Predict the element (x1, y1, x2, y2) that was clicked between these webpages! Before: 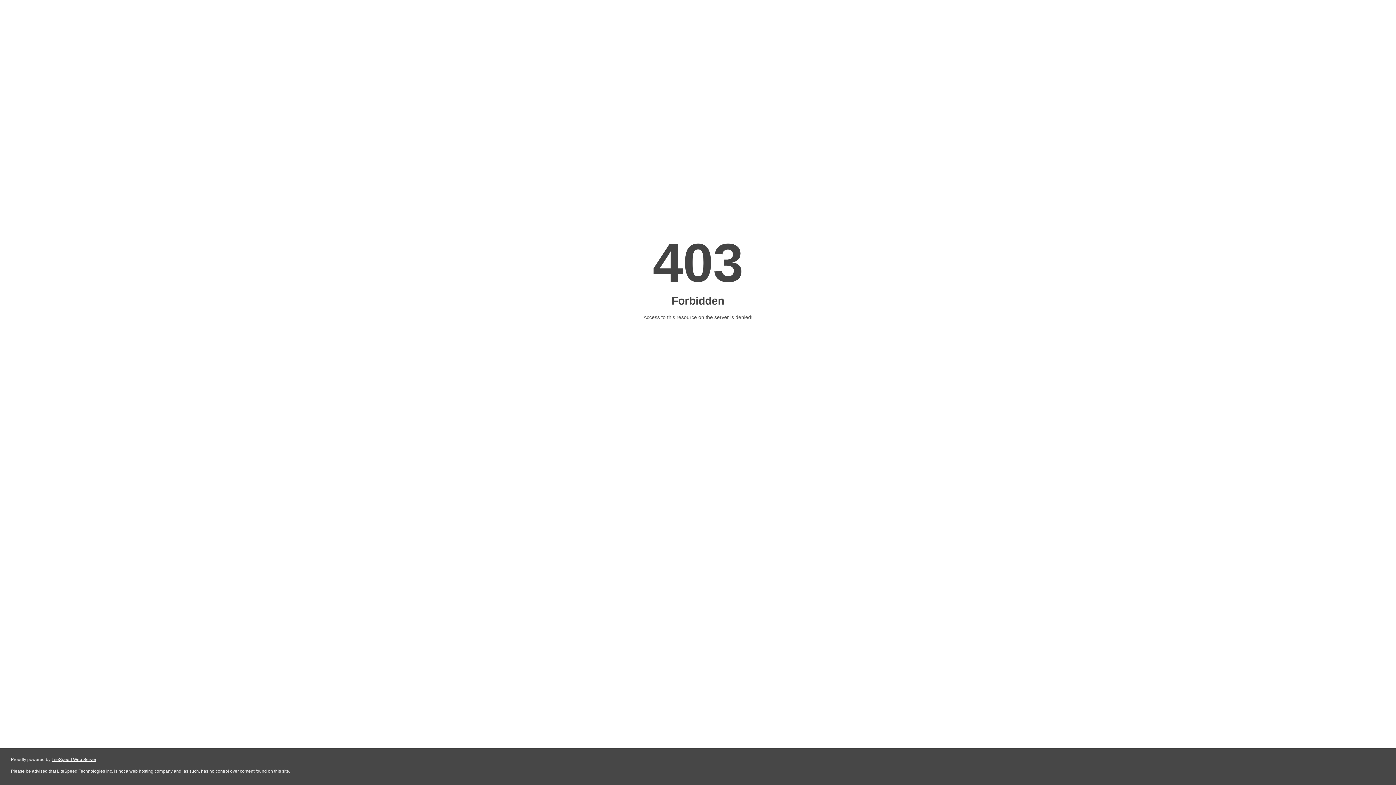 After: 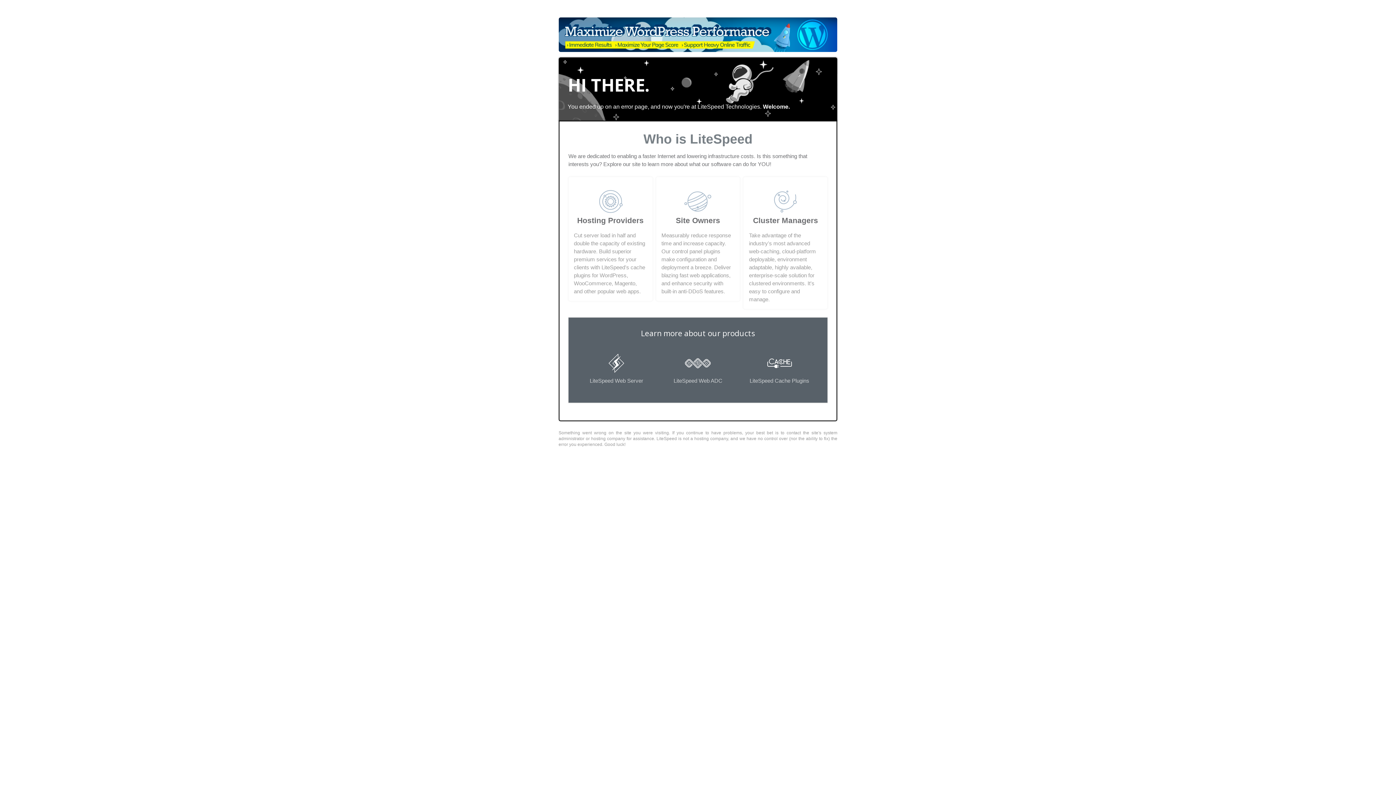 Action: bbox: (51, 757, 96, 762) label: LiteSpeed Web Server